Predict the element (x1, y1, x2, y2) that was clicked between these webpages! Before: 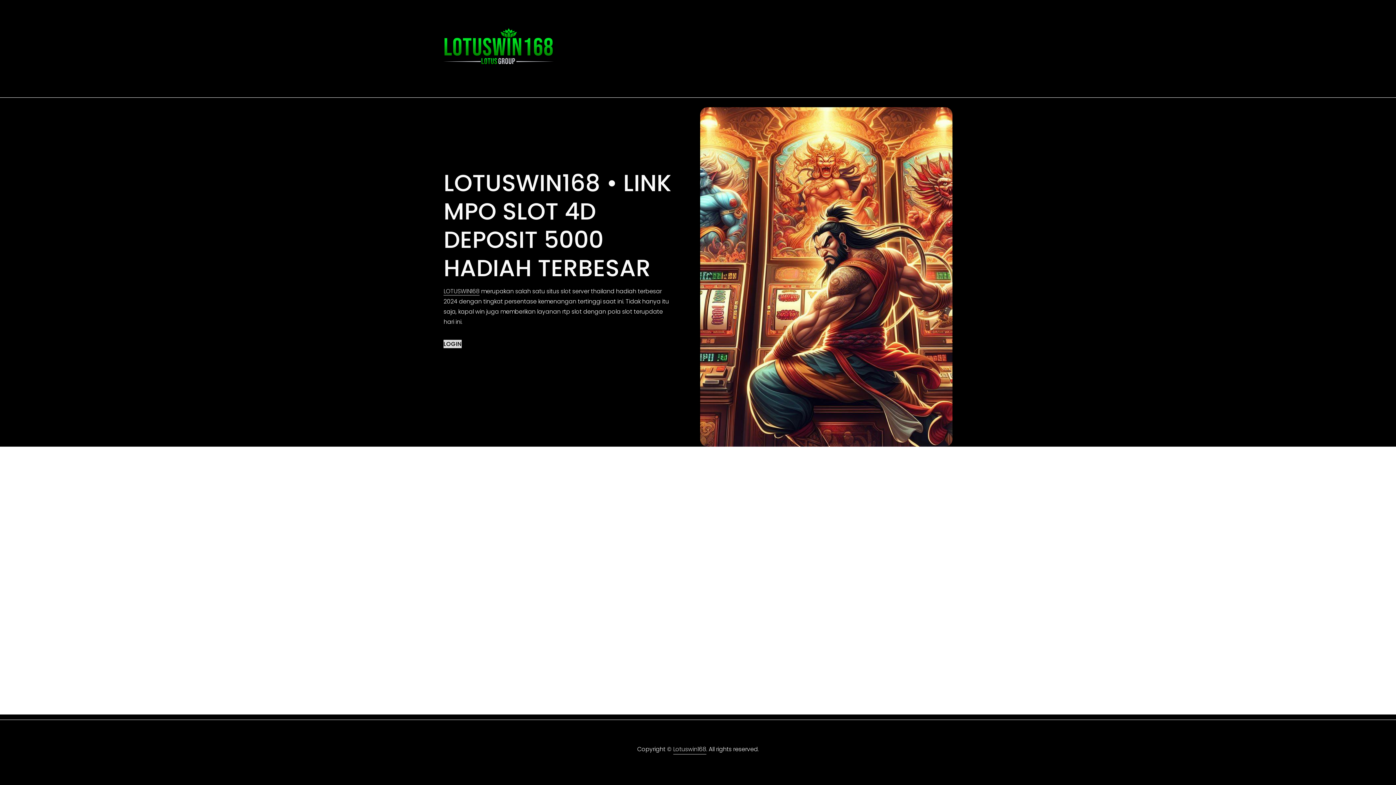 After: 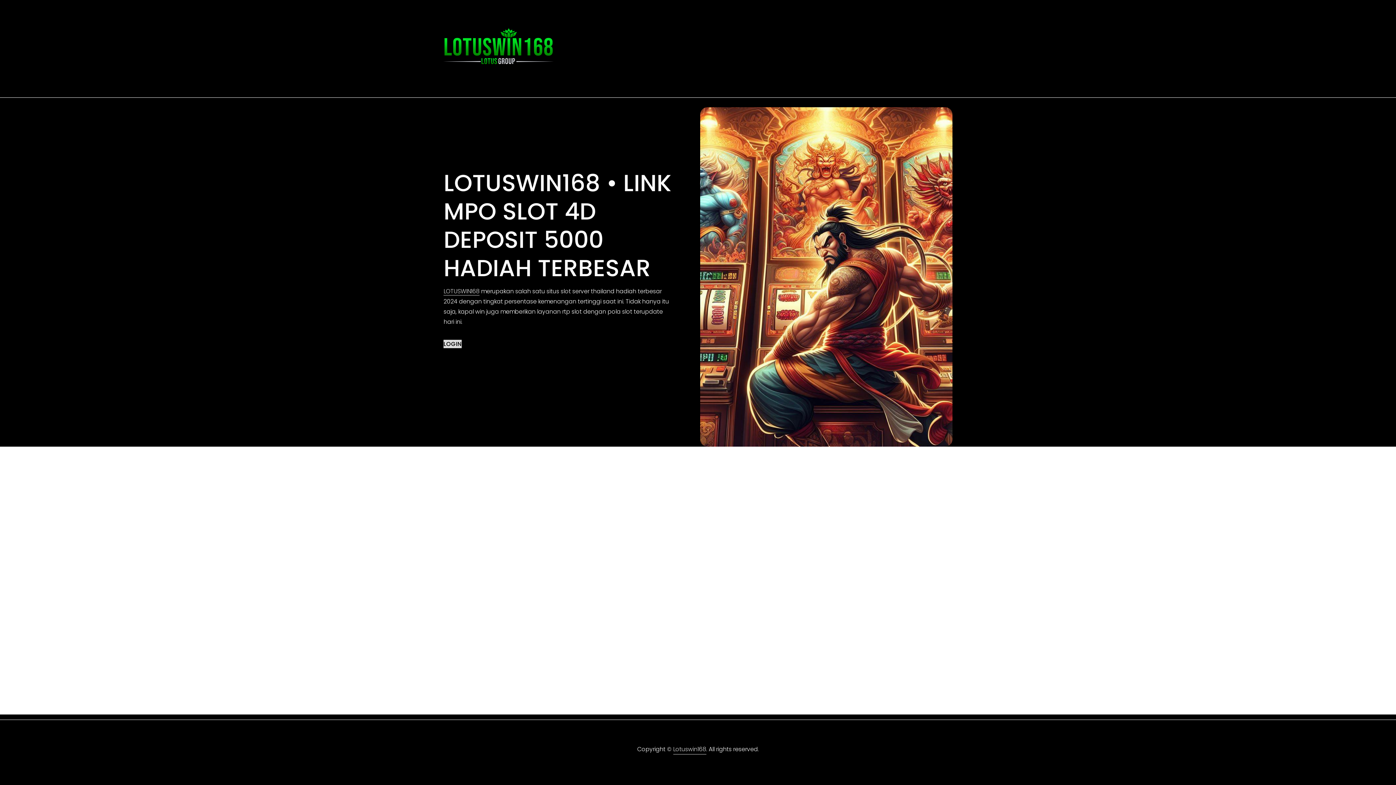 Action: bbox: (673, 744, 706, 754) label: Lotuswin168